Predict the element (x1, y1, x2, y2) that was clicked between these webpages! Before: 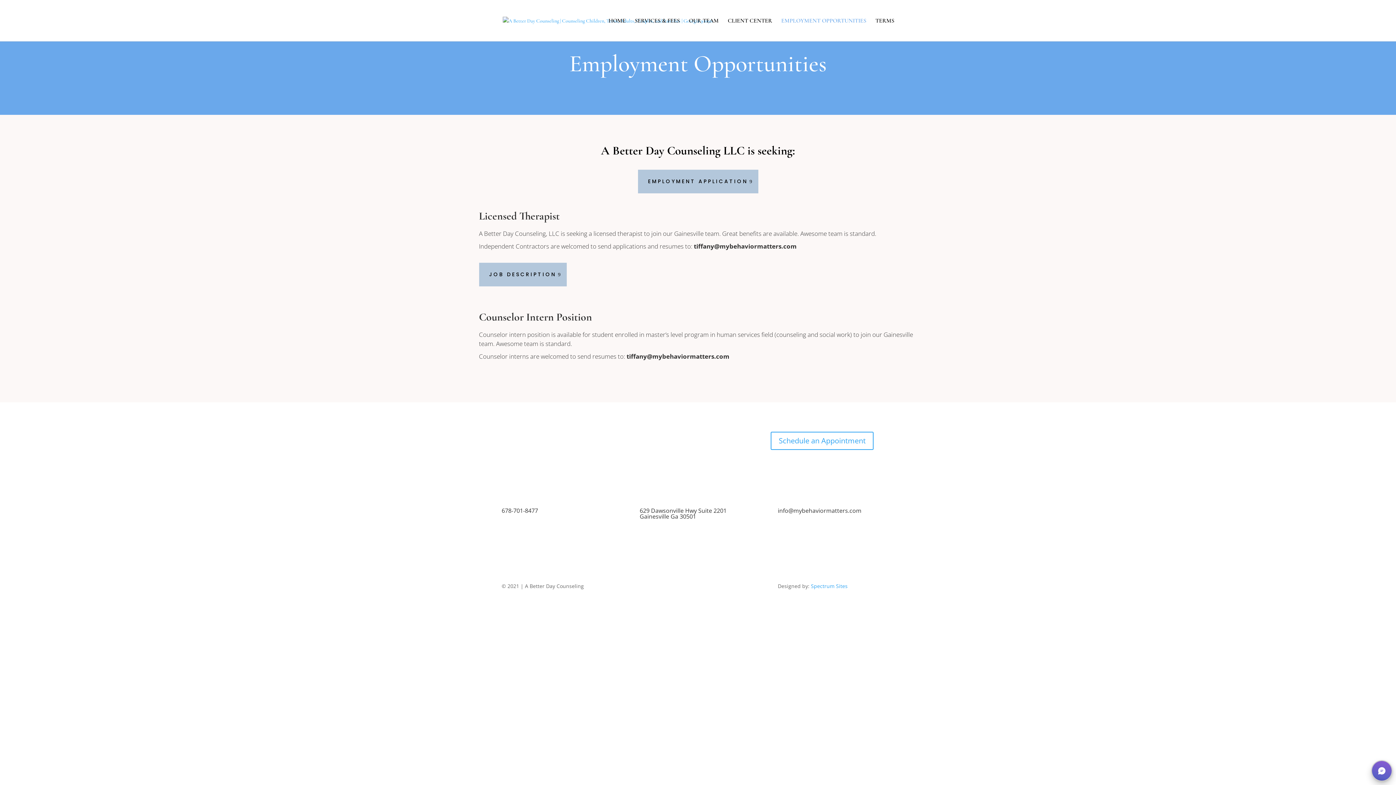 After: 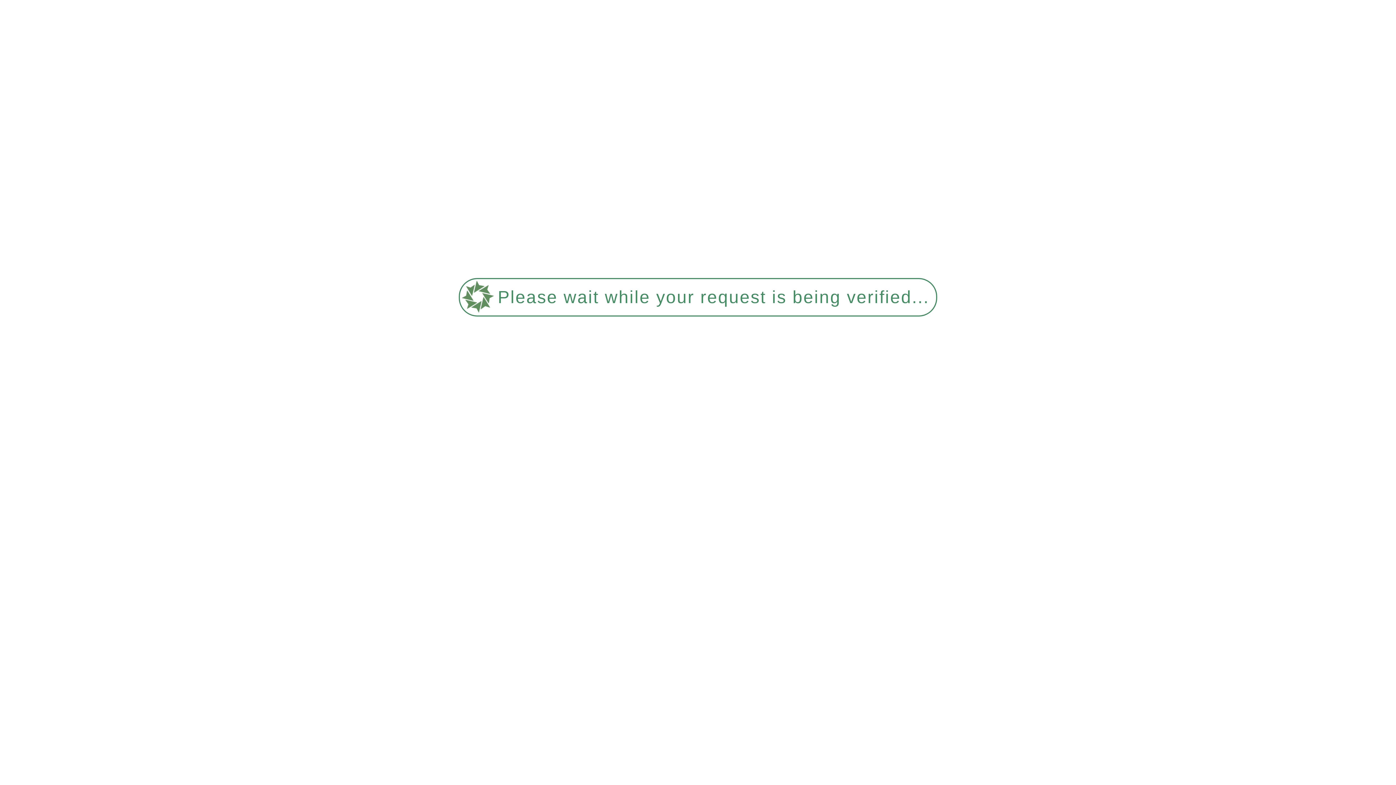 Action: bbox: (502, 16, 712, 23)